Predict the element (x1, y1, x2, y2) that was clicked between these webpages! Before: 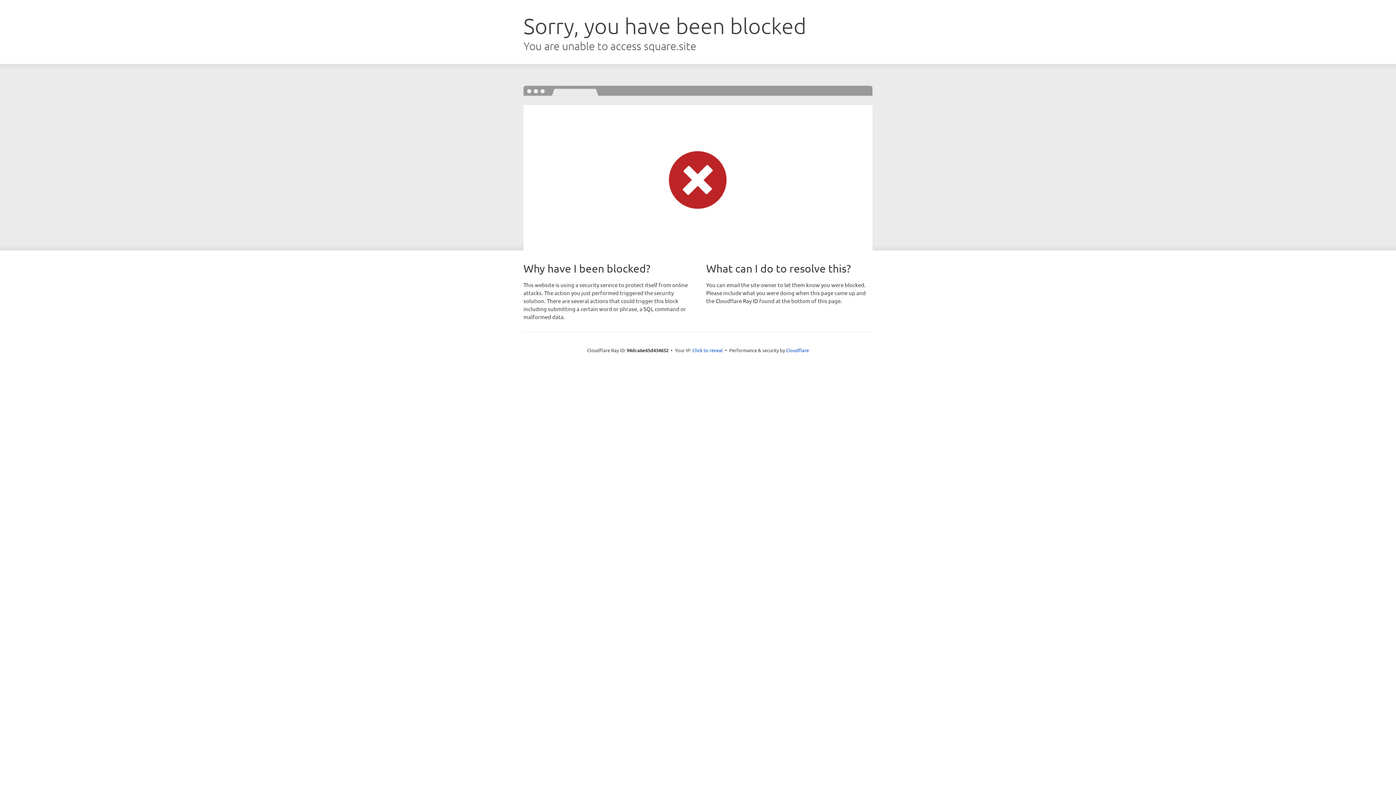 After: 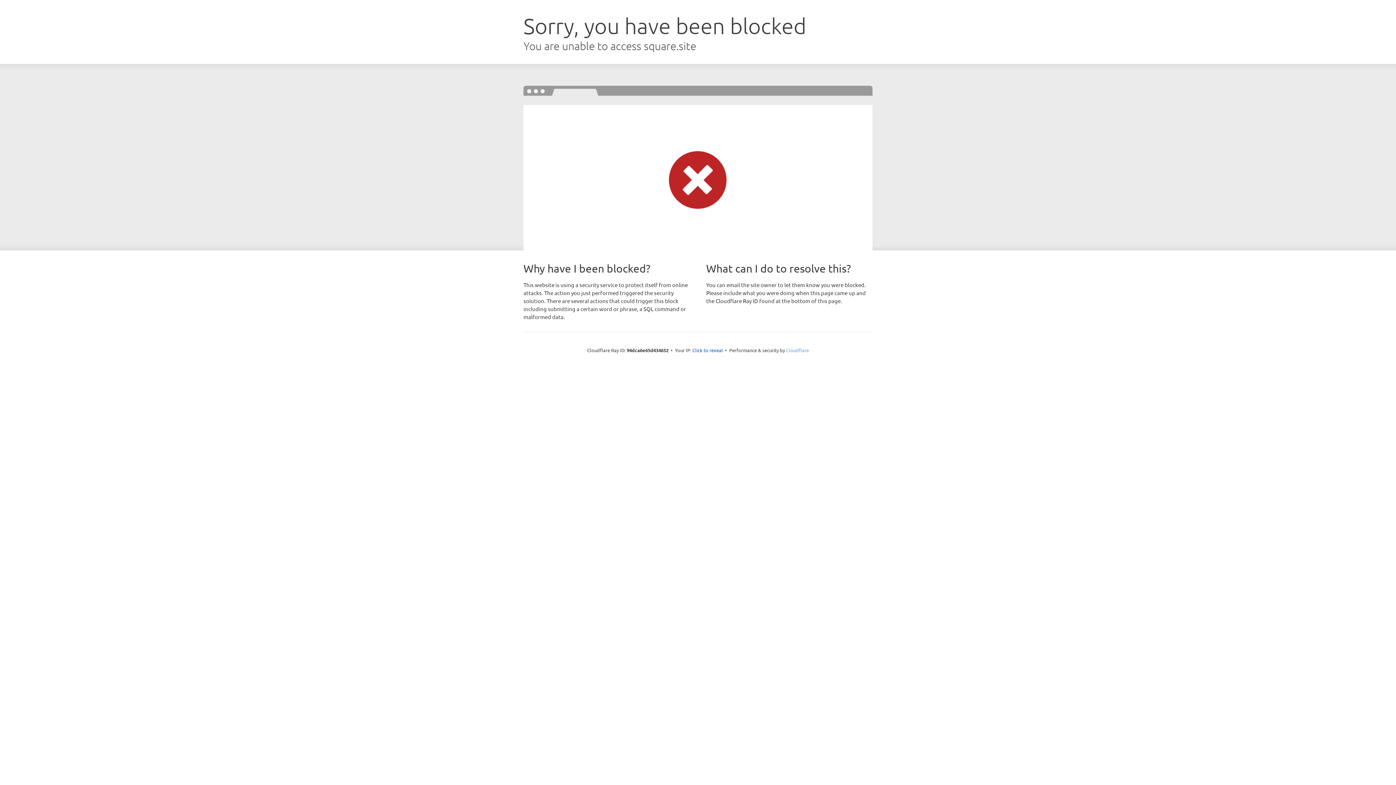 Action: bbox: (786, 347, 809, 353) label: Cloudflare